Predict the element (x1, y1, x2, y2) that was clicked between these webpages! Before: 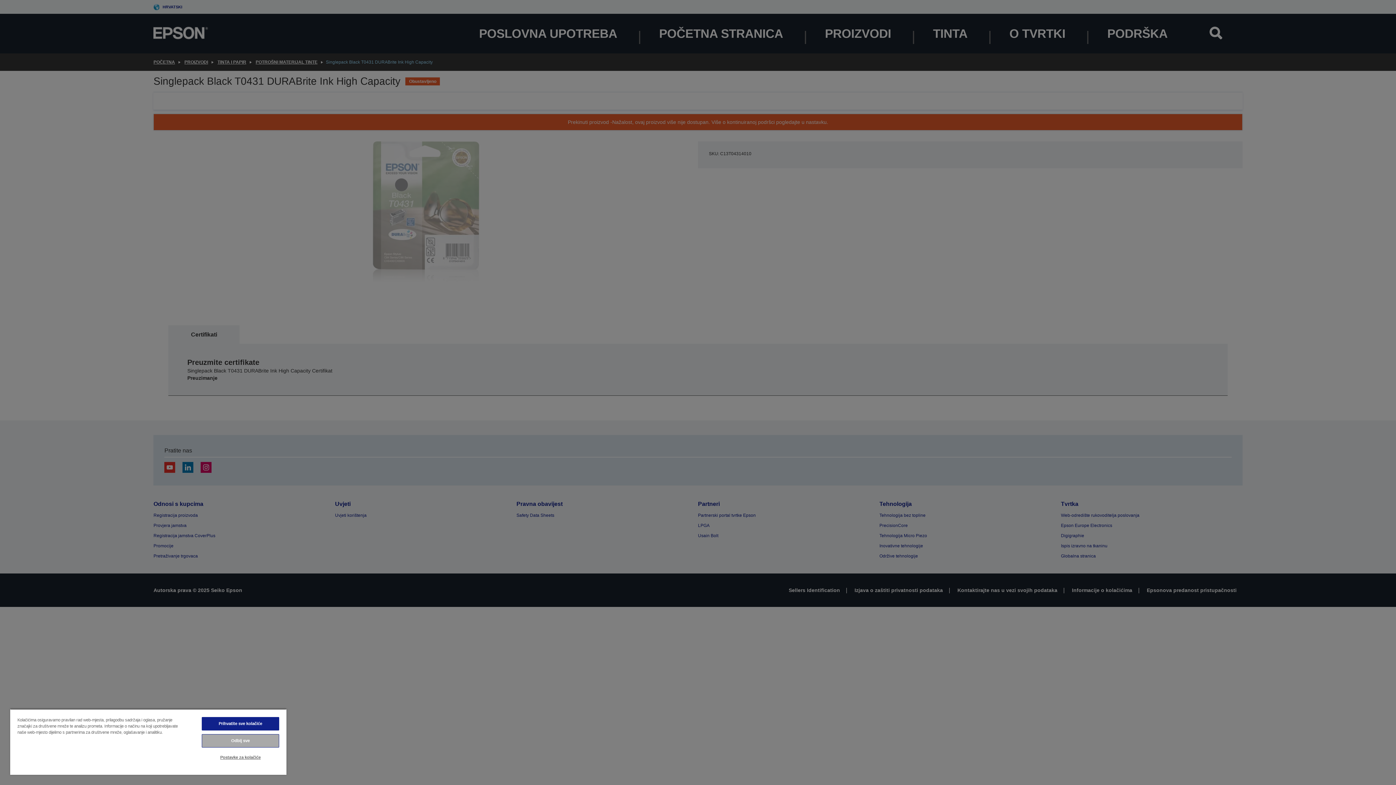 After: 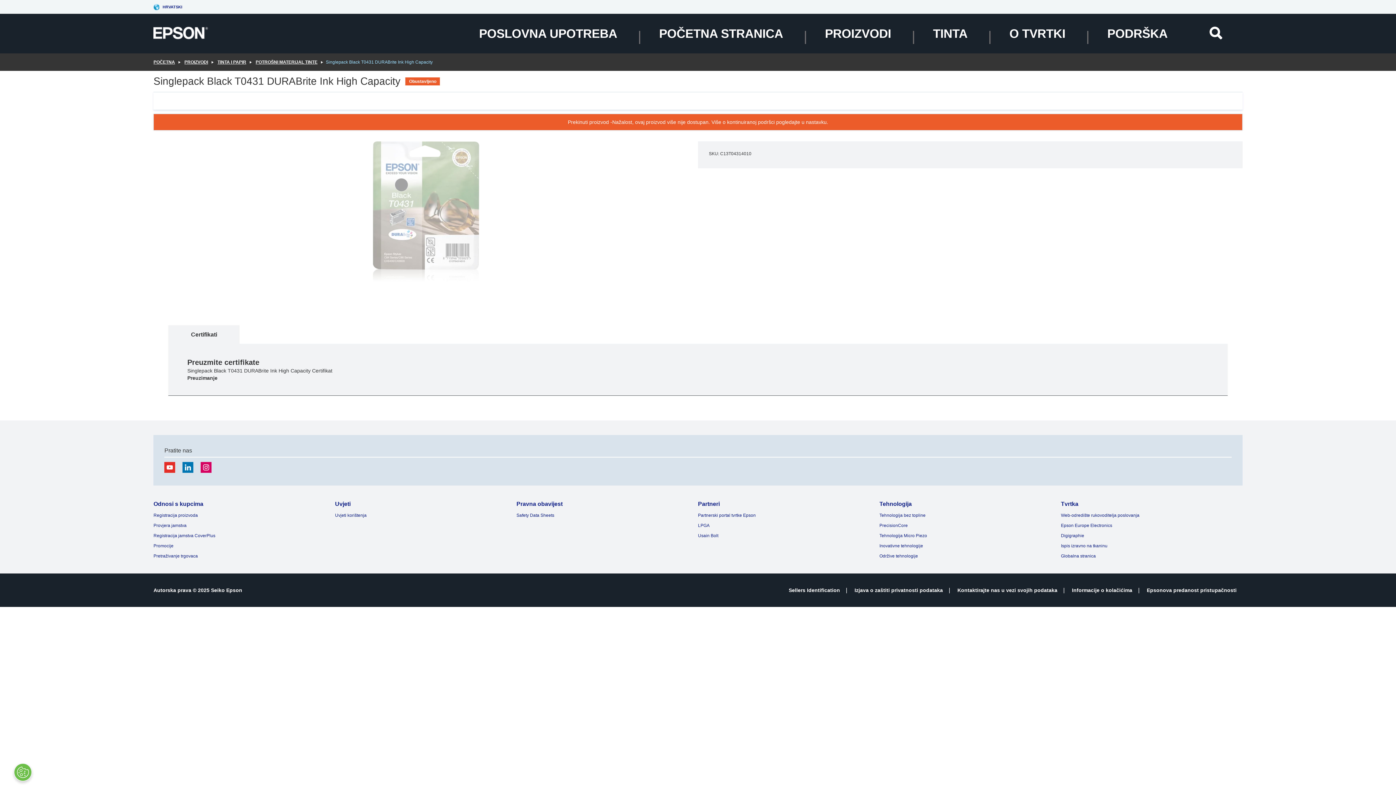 Action: bbox: (201, 734, 279, 748) label: Odbij sve